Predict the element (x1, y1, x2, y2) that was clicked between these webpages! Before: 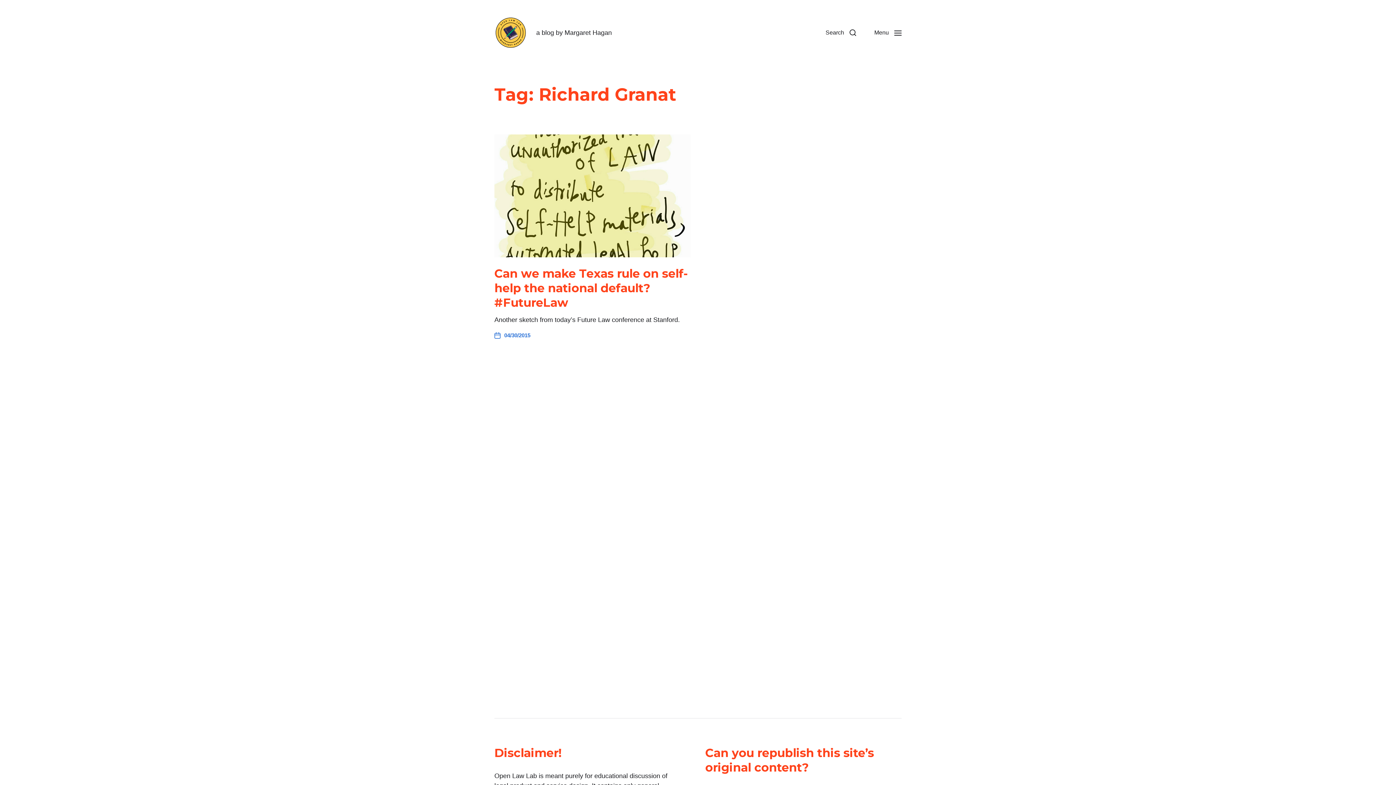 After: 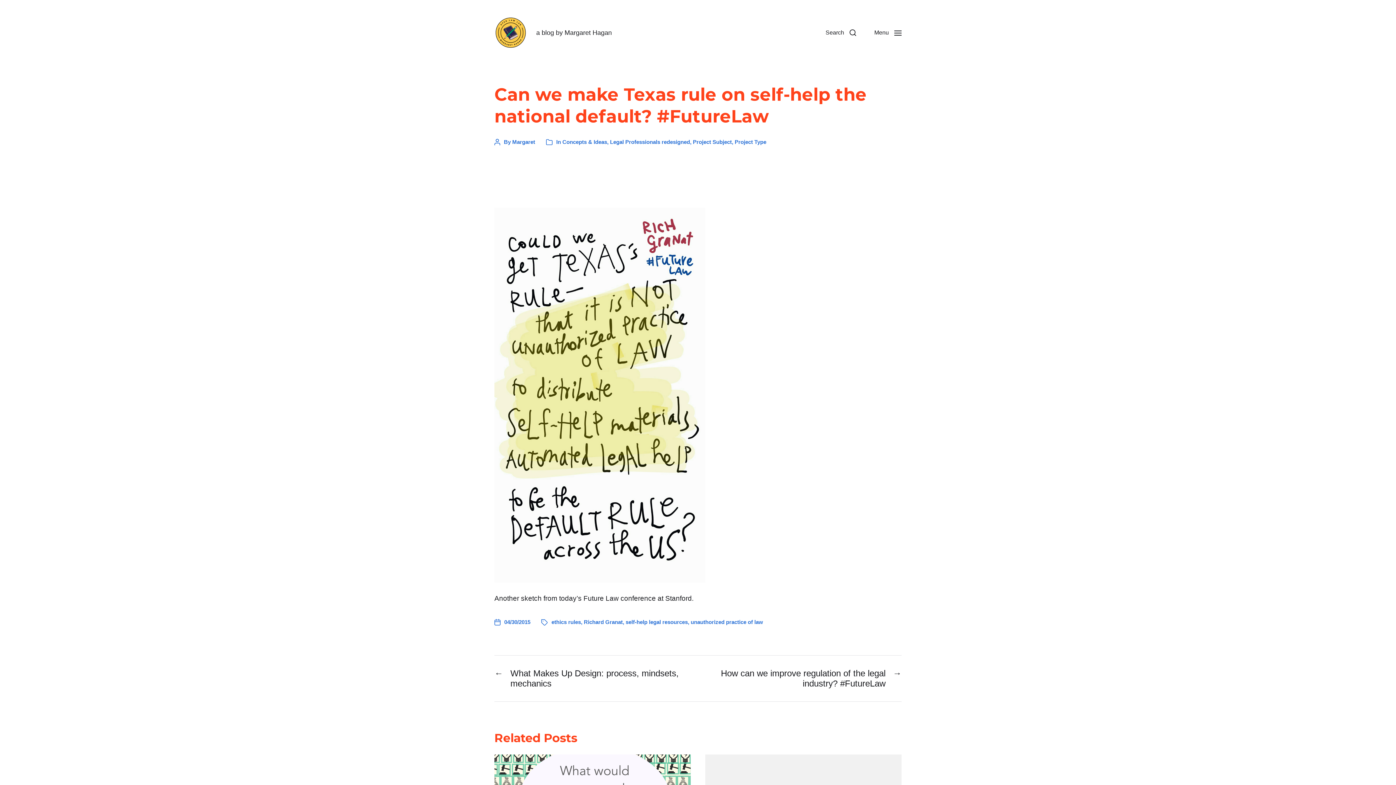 Action: label: Post date
04/30/2015 bbox: (494, 331, 530, 339)